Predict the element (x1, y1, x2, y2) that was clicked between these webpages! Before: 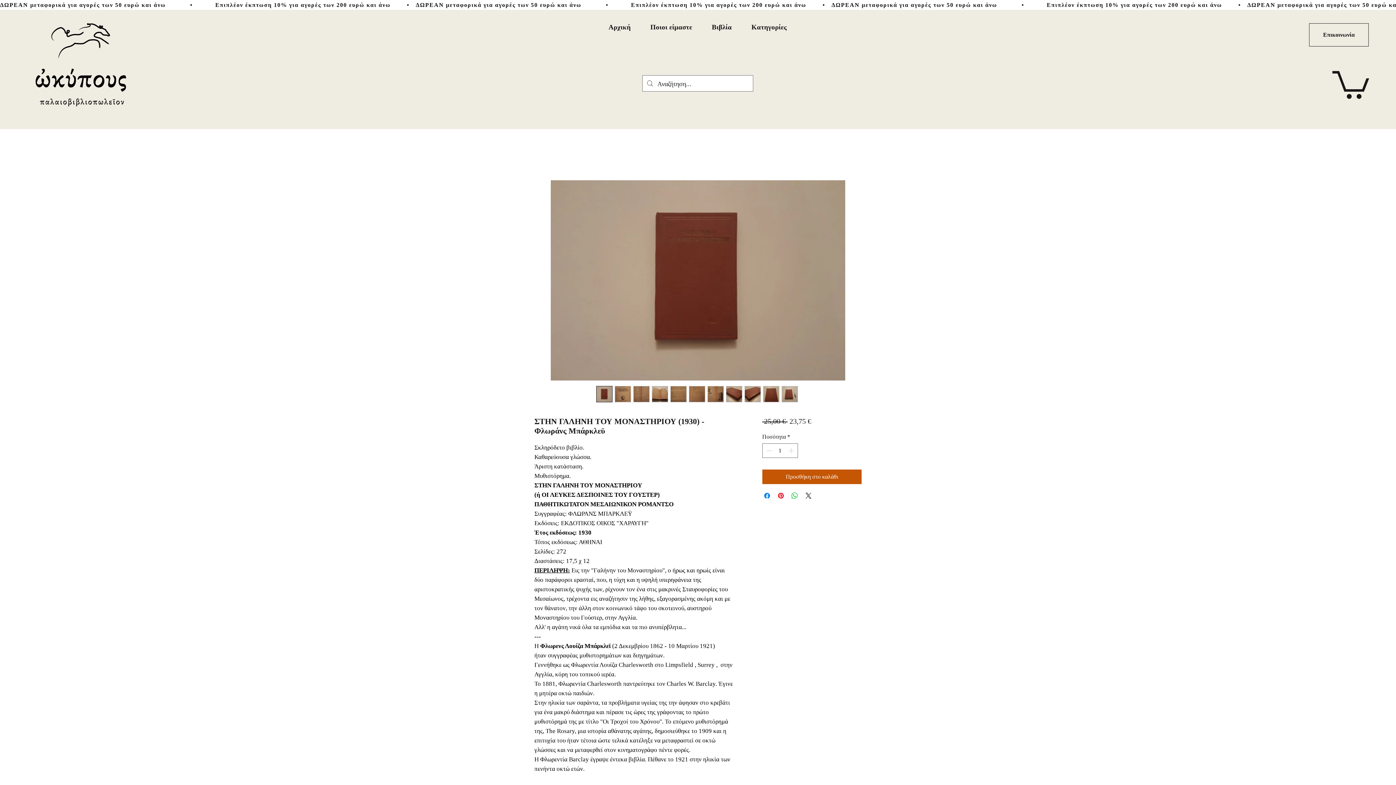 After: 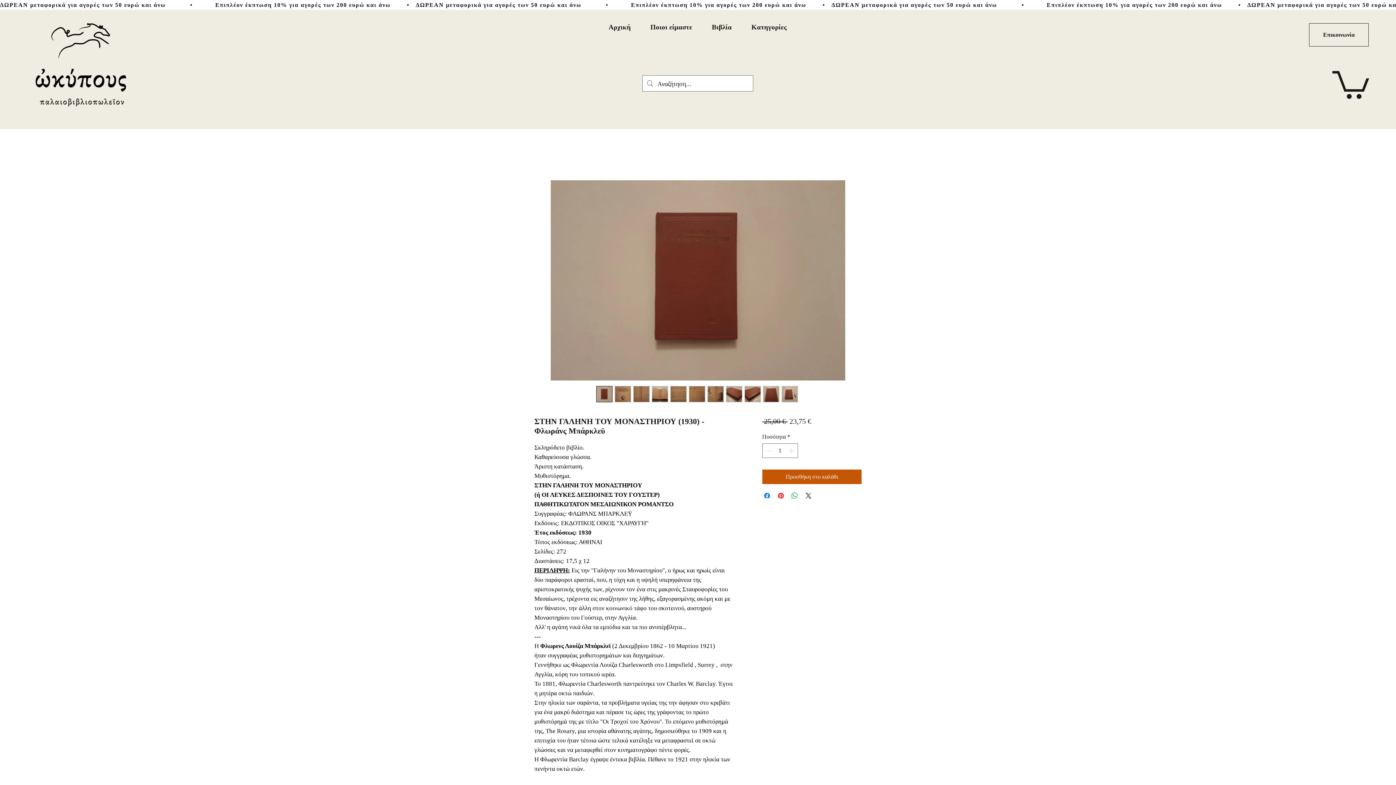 Action: bbox: (596, 386, 612, 402)